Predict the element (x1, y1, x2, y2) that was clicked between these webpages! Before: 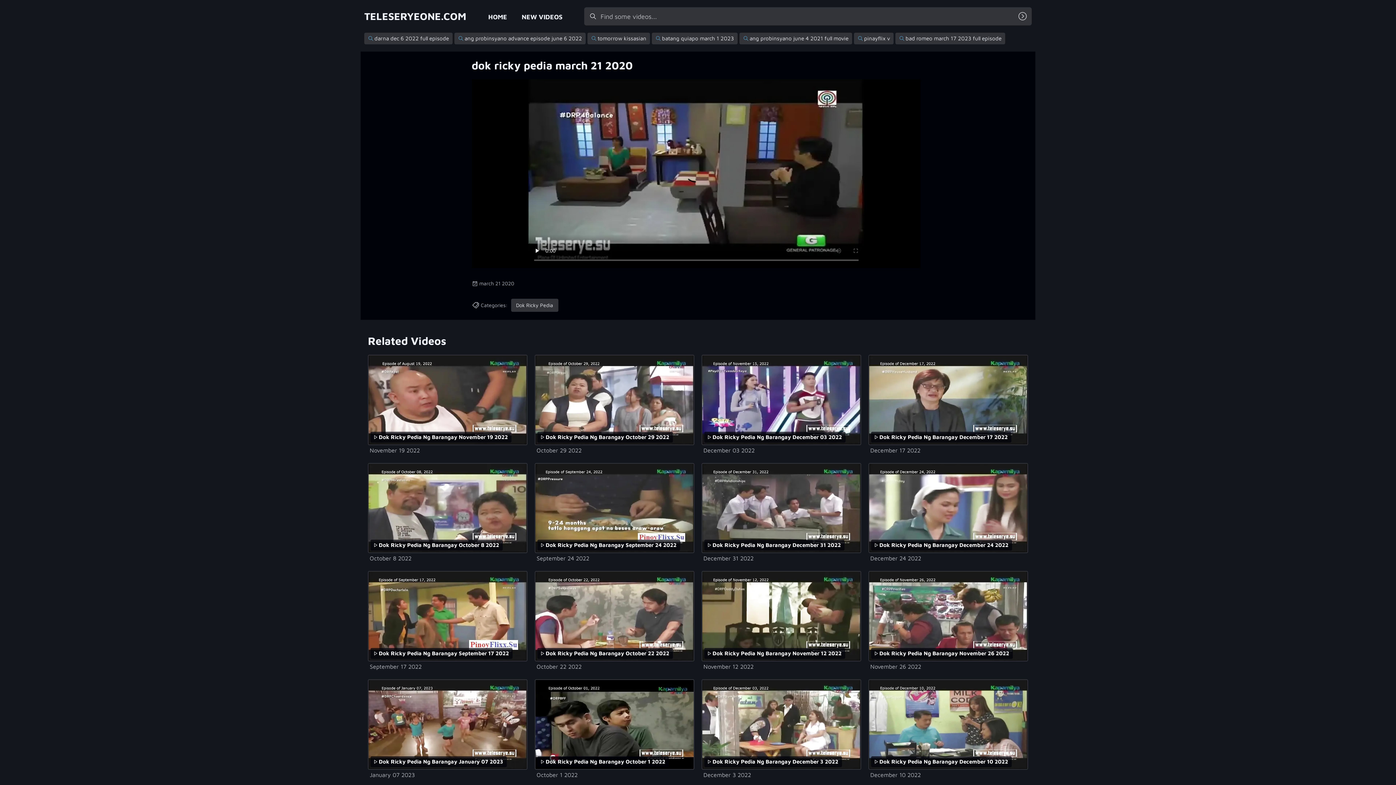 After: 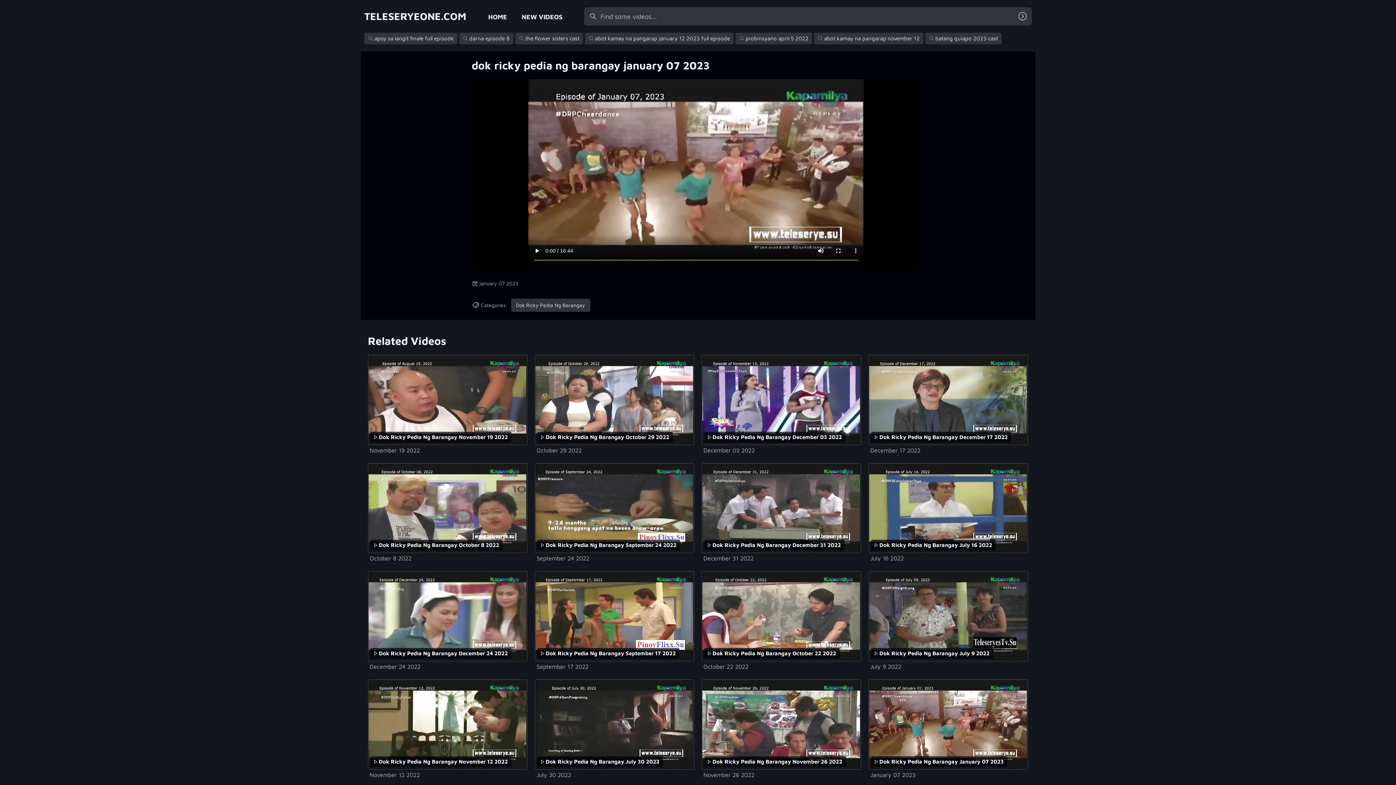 Action: label: Dok Ricky Pedia Ng Barangay January 07 2023 bbox: (368, 679, 527, 770)